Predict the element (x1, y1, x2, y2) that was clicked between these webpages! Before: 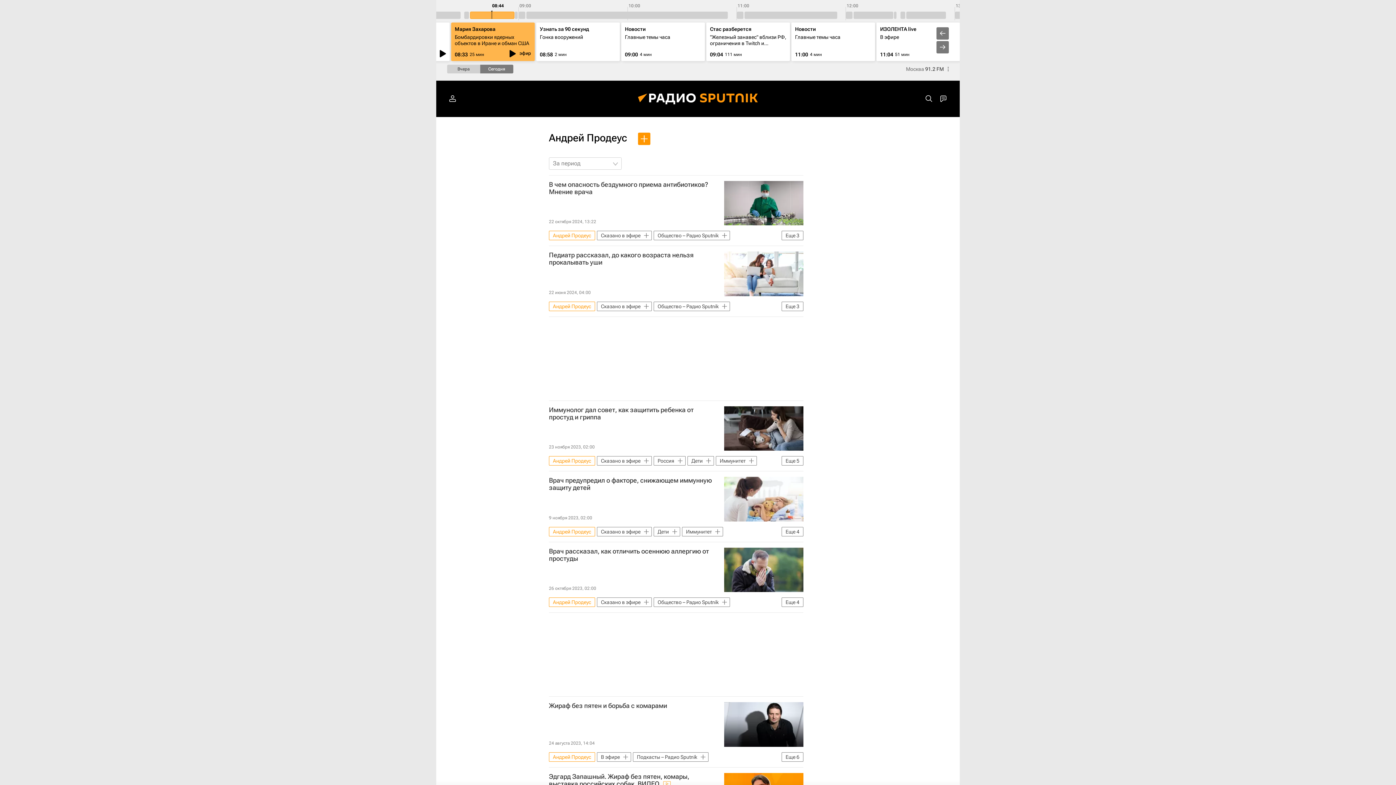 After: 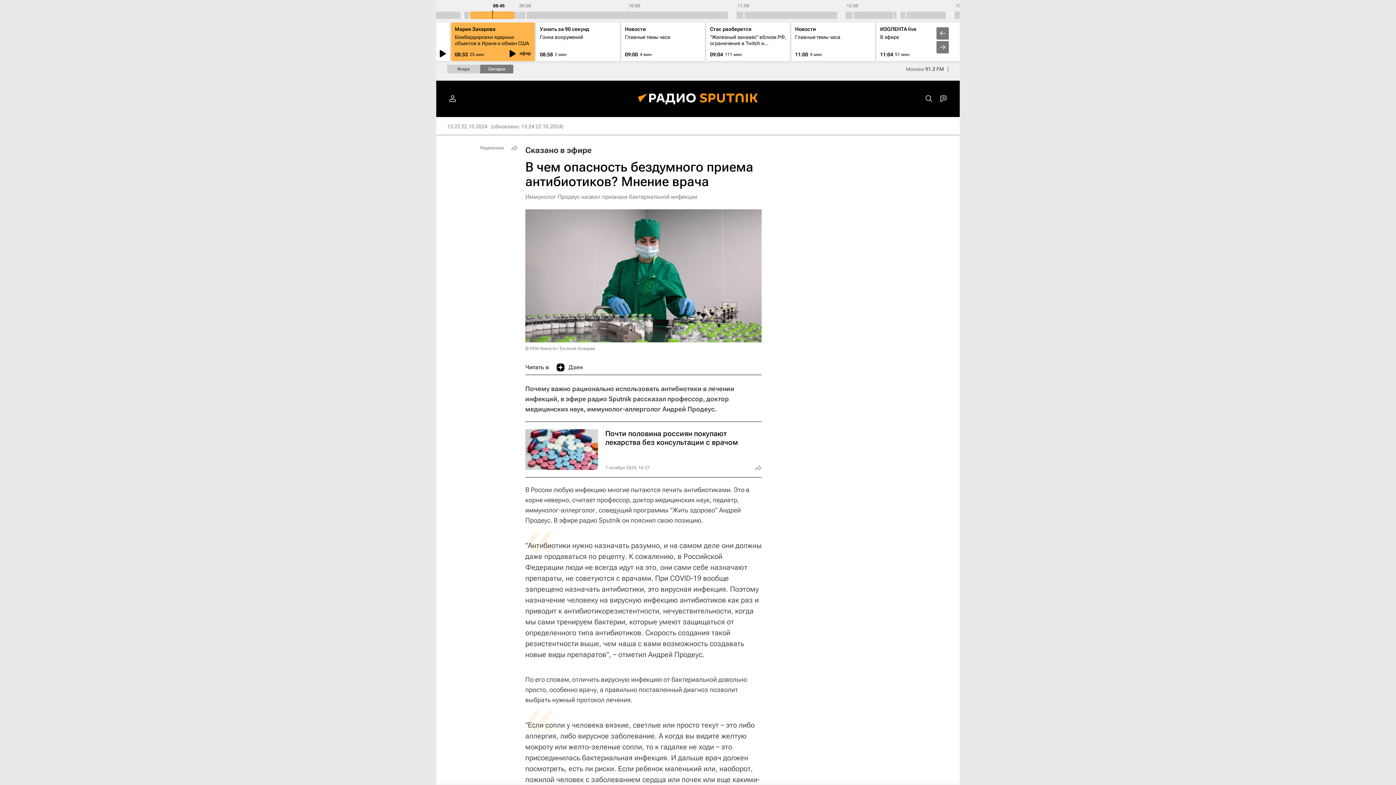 Action: label: В чем опасность бездумного приема антибиотиков? Мнение врача bbox: (549, 181, 803, 195)